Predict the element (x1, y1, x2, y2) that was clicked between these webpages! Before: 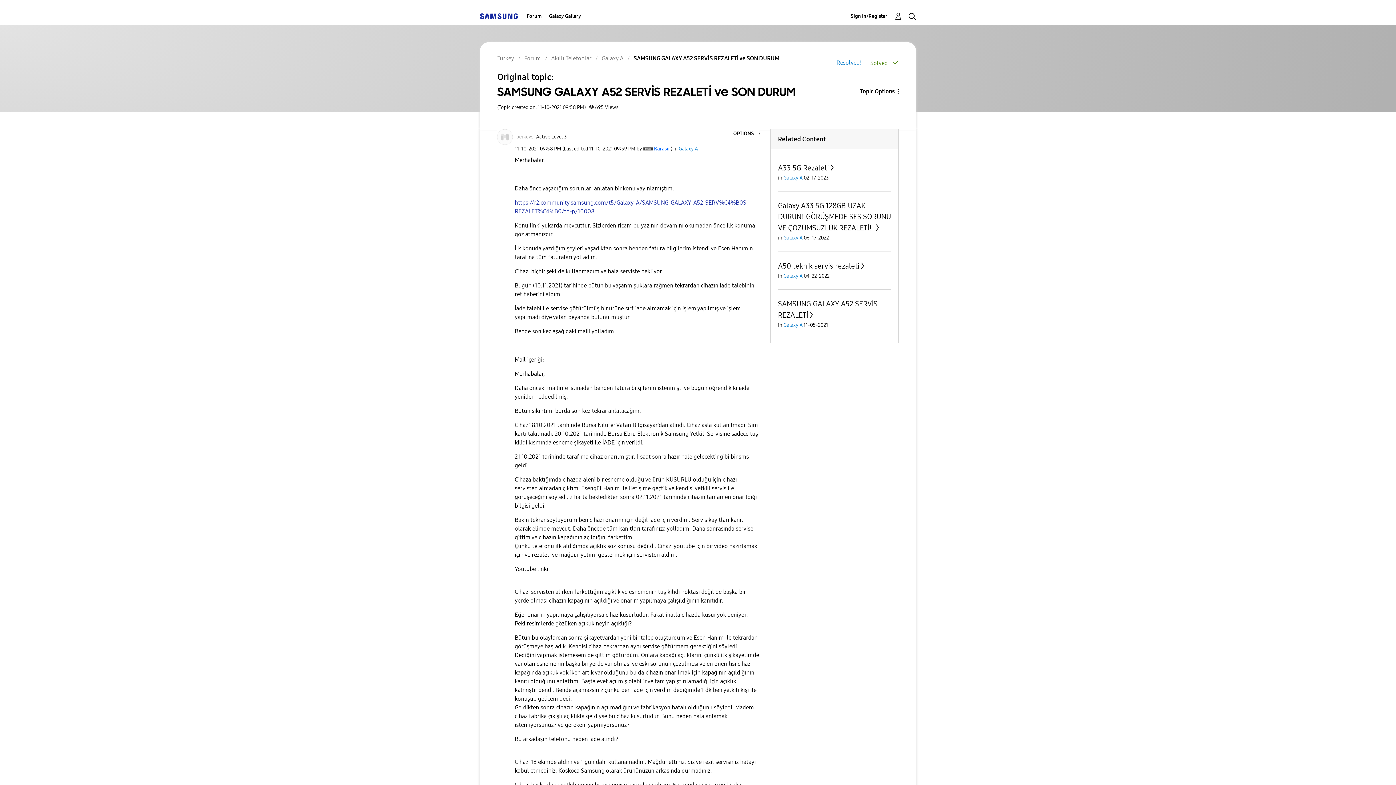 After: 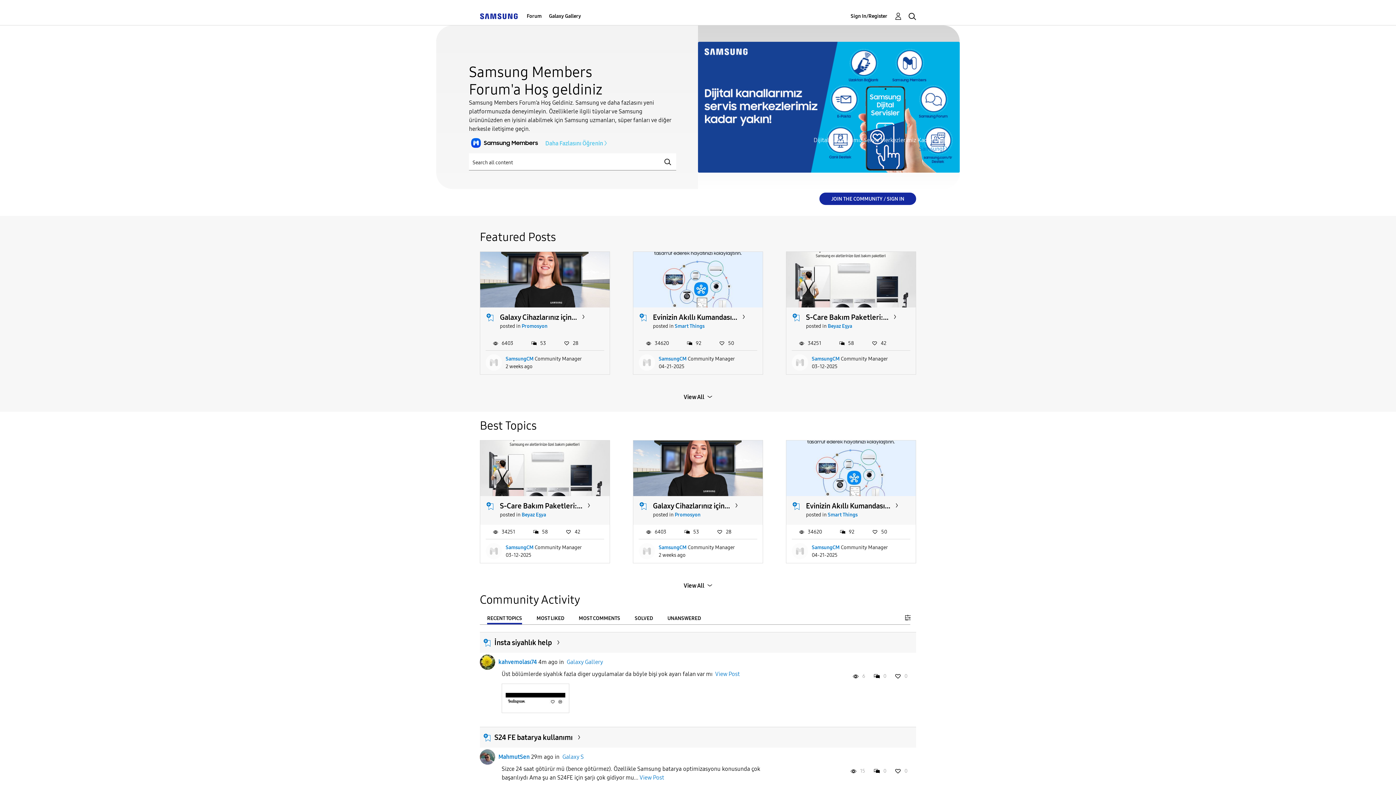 Action: bbox: (480, 12, 517, 19)